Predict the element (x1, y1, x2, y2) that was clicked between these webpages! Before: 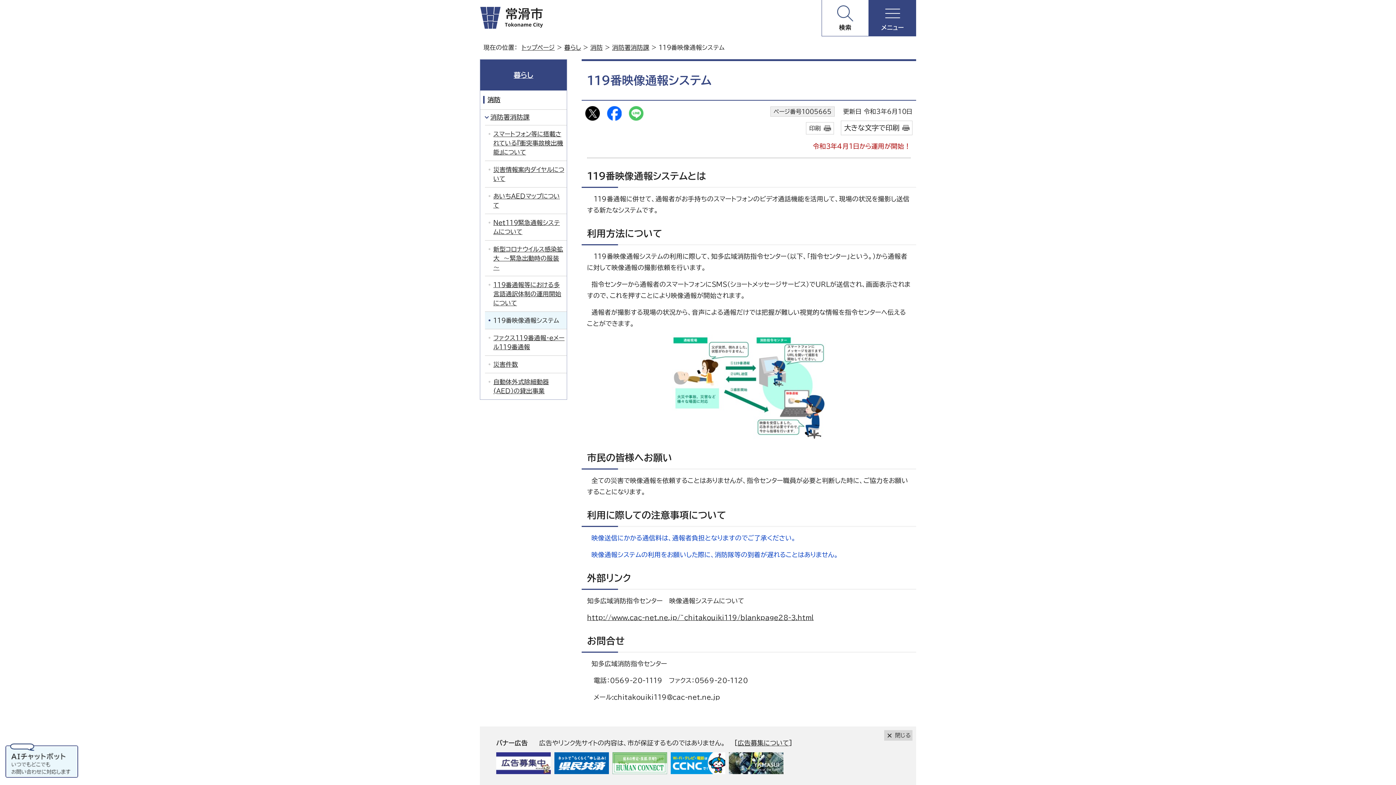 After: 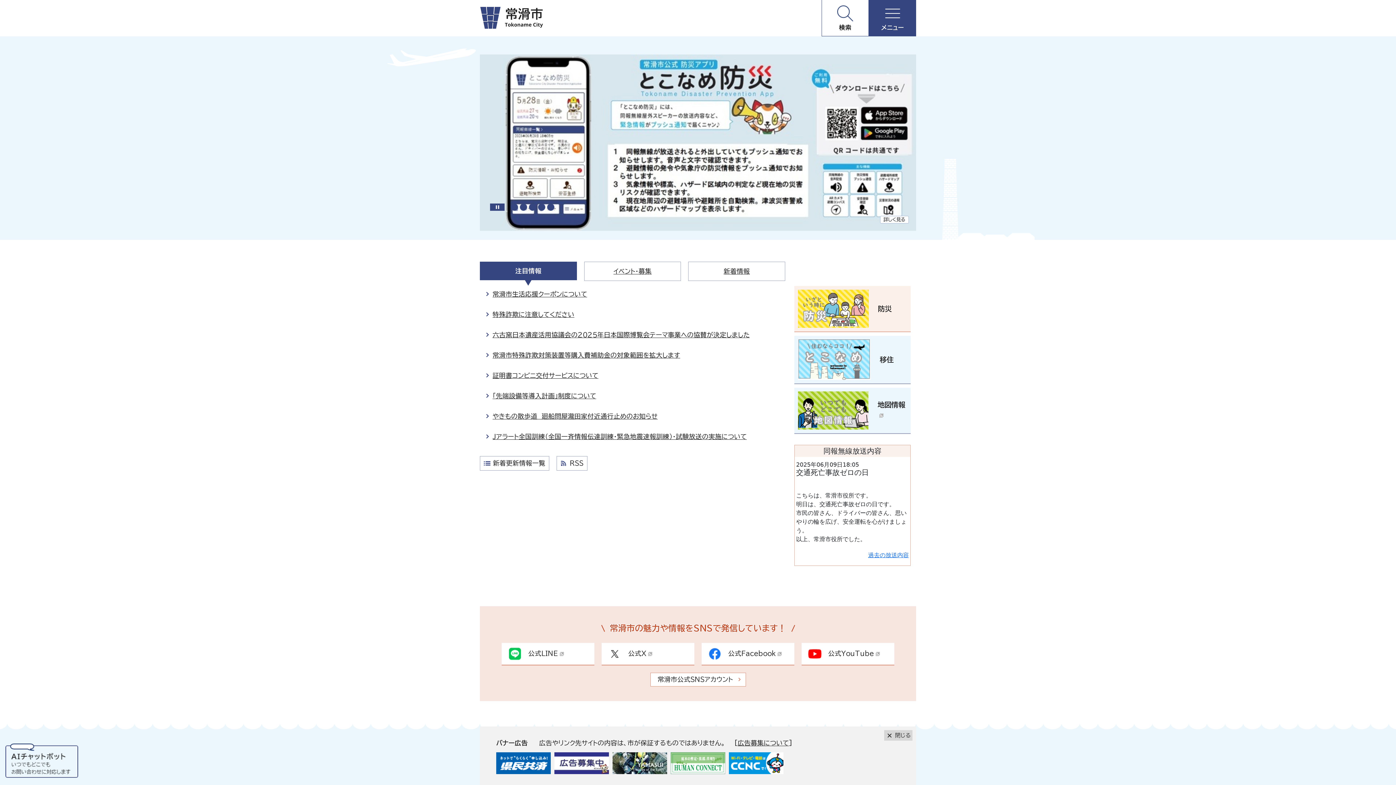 Action: bbox: (521, 44, 554, 50) label: トップページ